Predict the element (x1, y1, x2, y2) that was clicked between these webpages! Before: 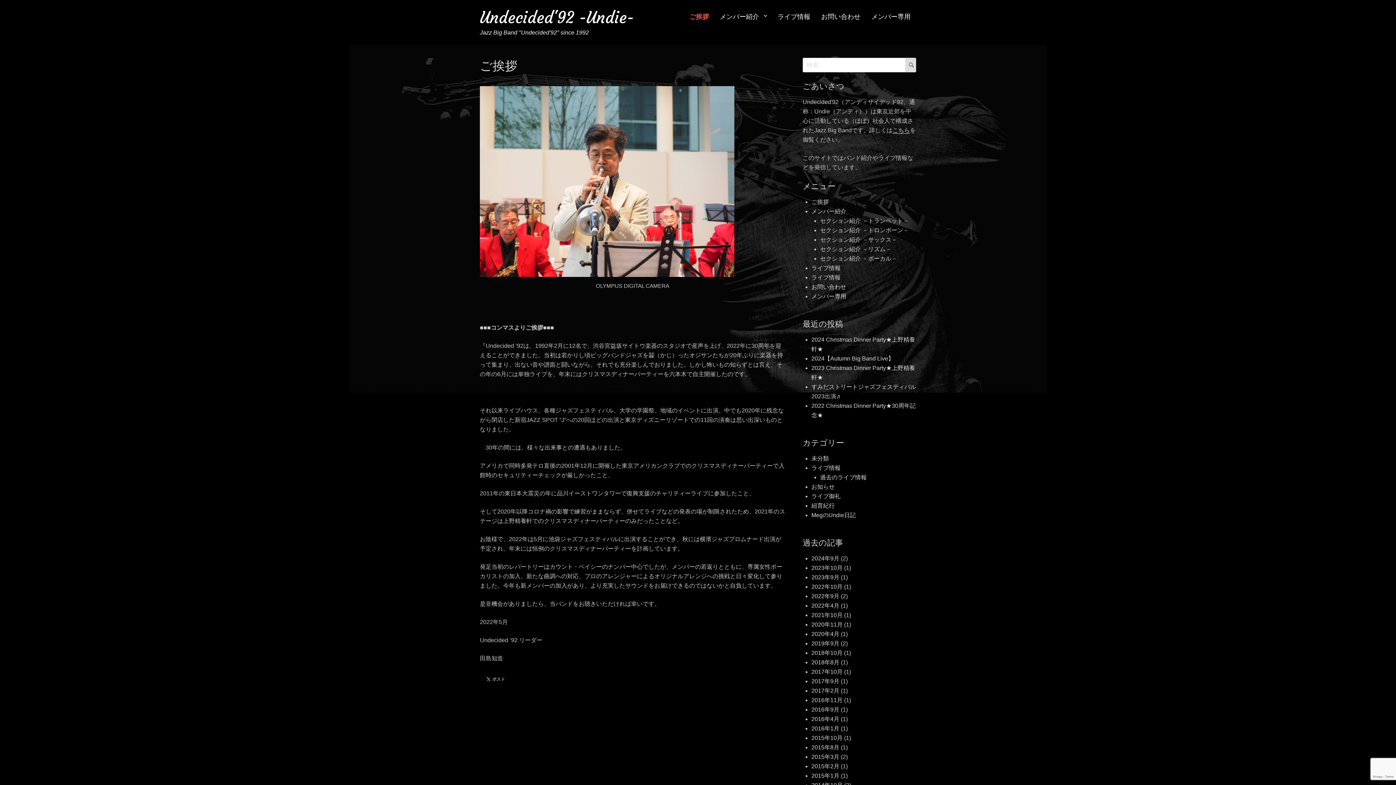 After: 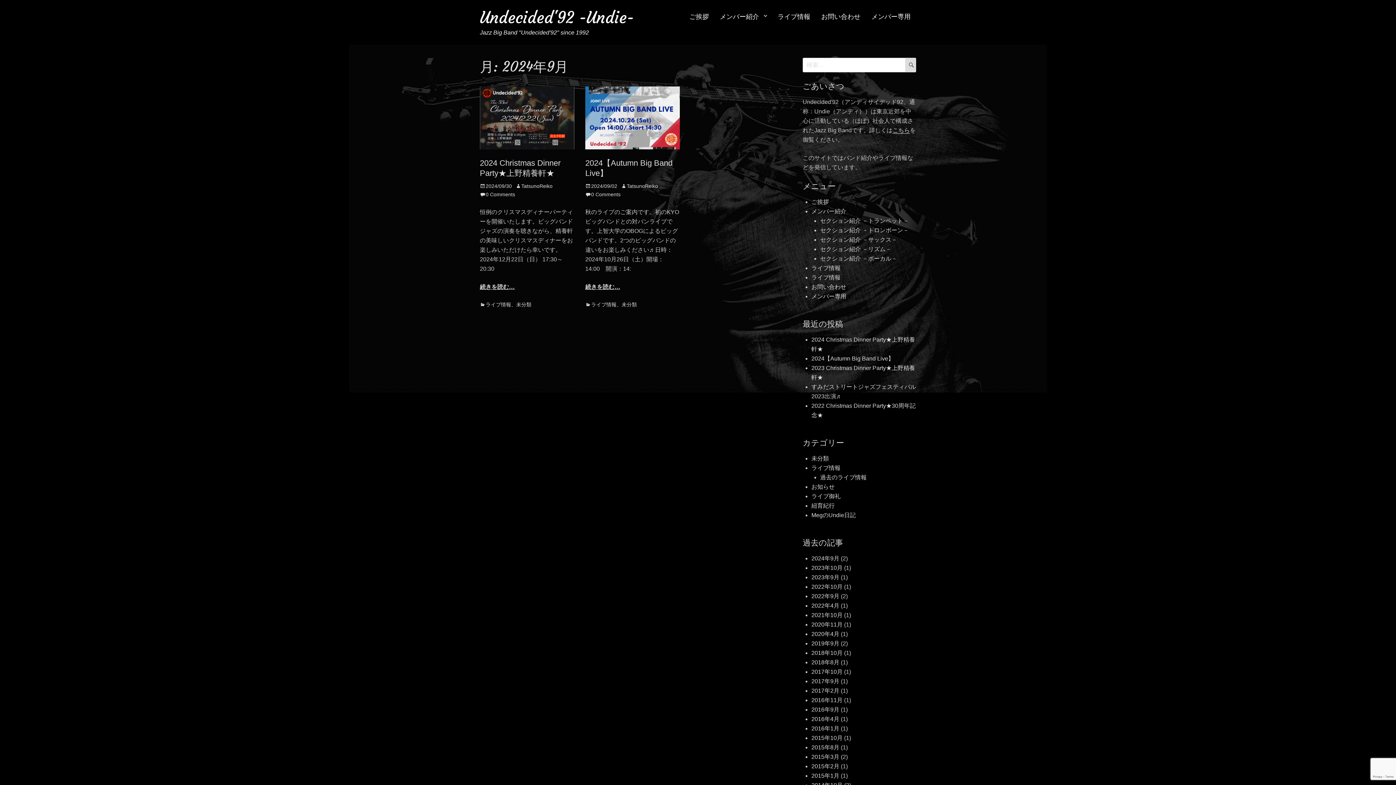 Action: bbox: (811, 555, 839, 561) label: 2024年9月